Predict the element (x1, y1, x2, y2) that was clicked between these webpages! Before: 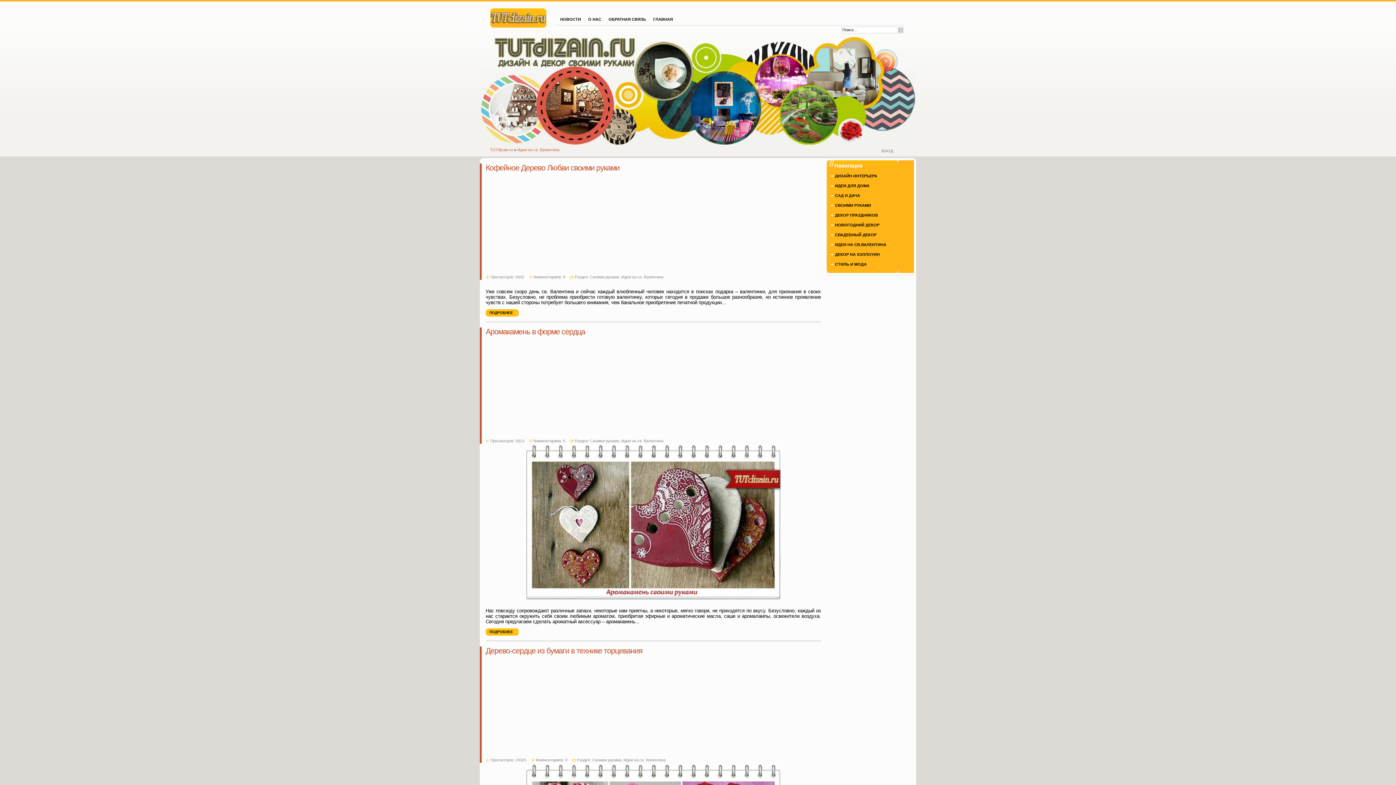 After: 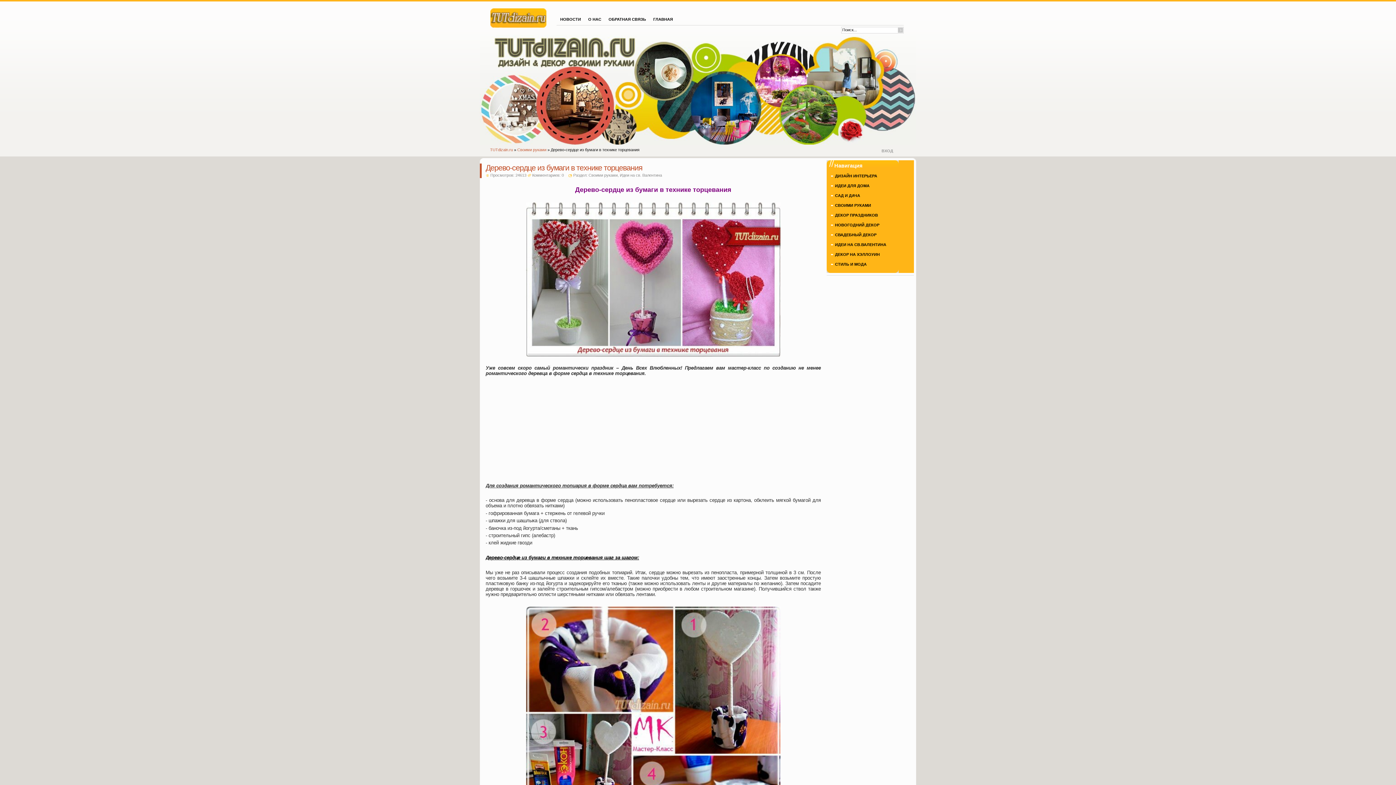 Action: bbox: (565, 758, 567, 762) label: 0